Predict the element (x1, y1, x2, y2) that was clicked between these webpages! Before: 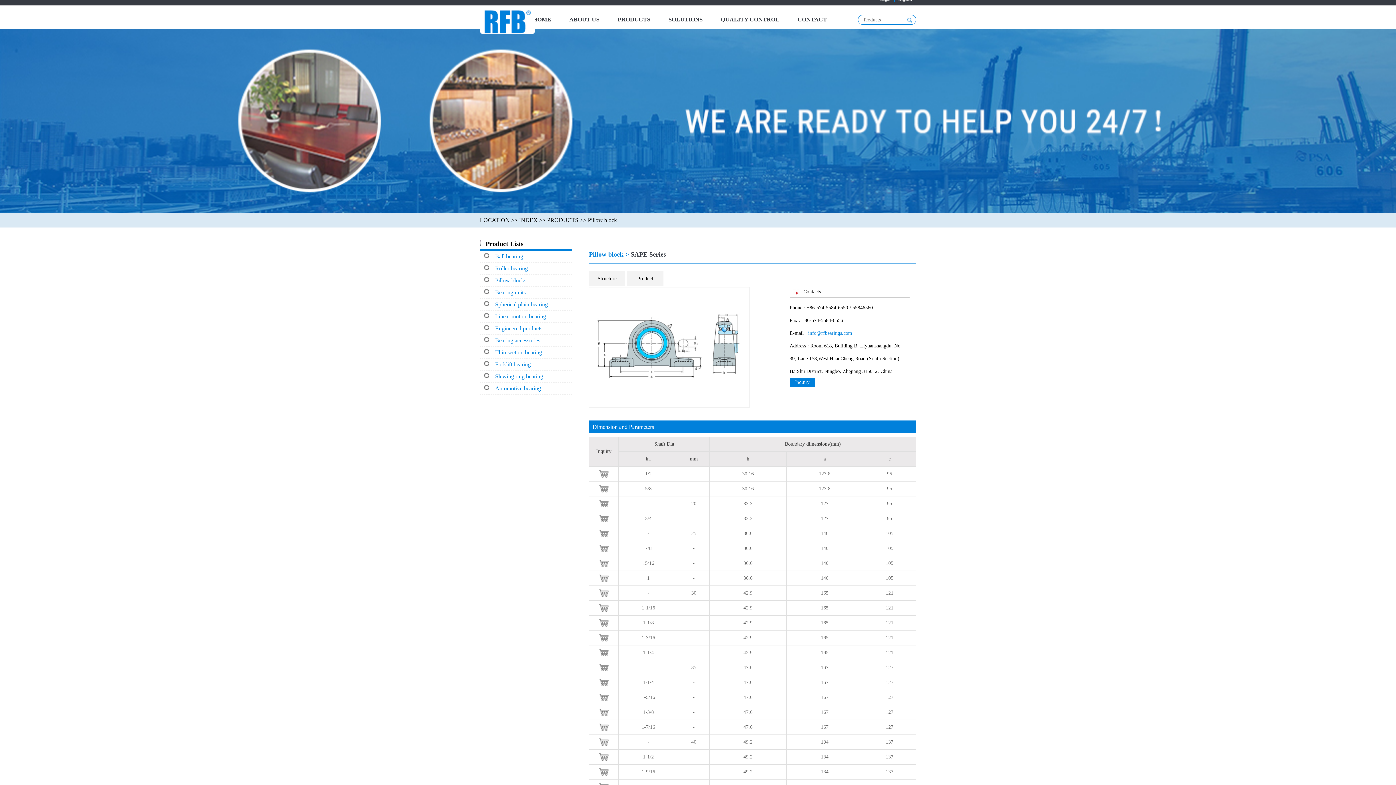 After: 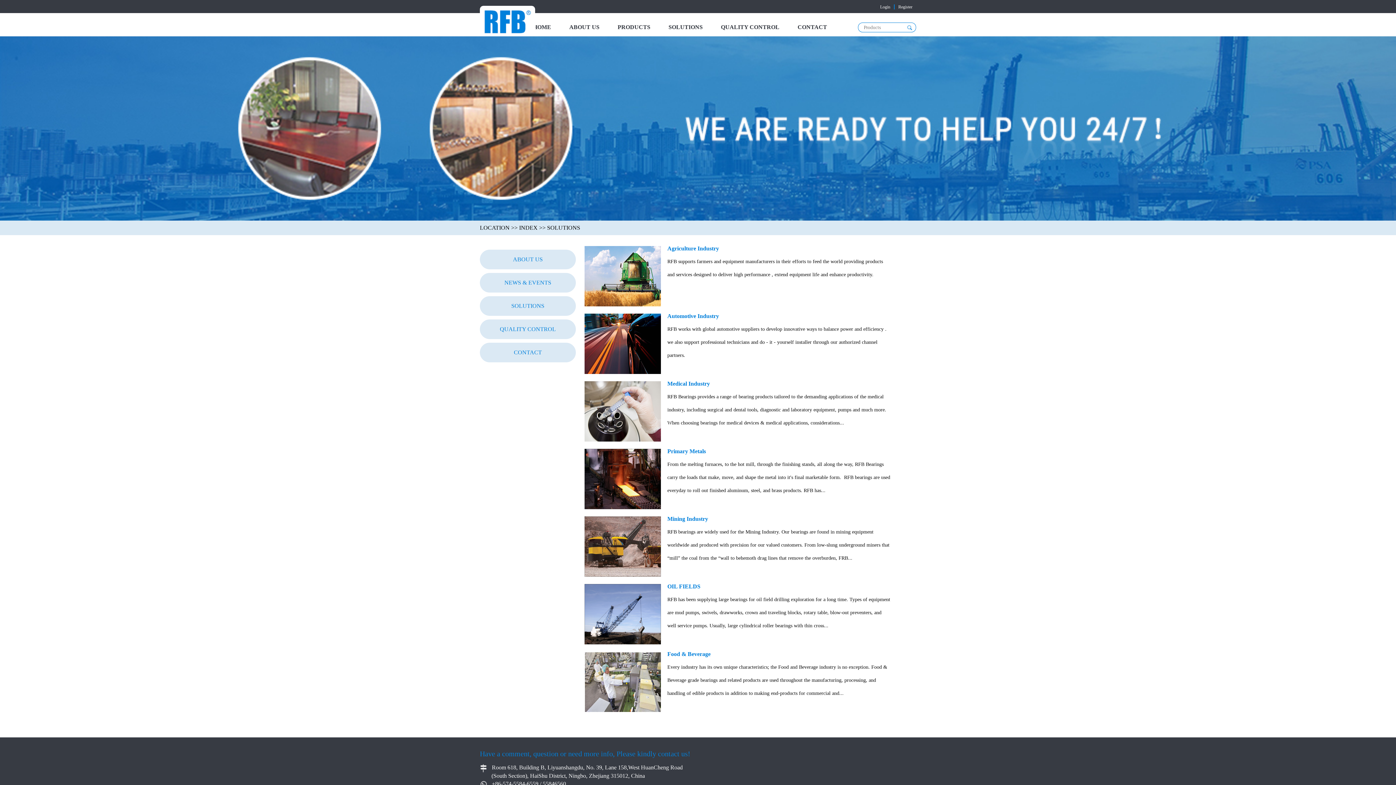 Action: bbox: (666, 12, 704, 26) label: SOLUTIONS